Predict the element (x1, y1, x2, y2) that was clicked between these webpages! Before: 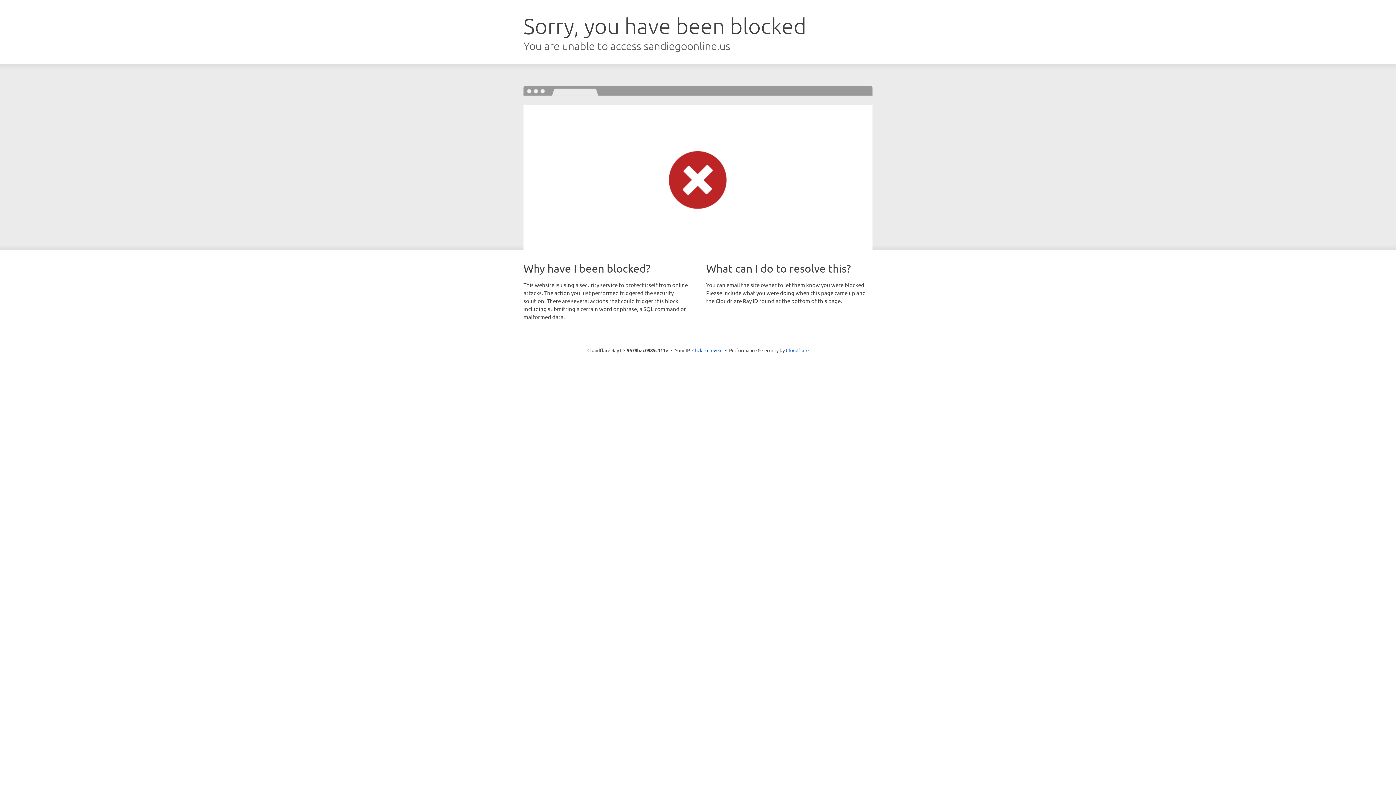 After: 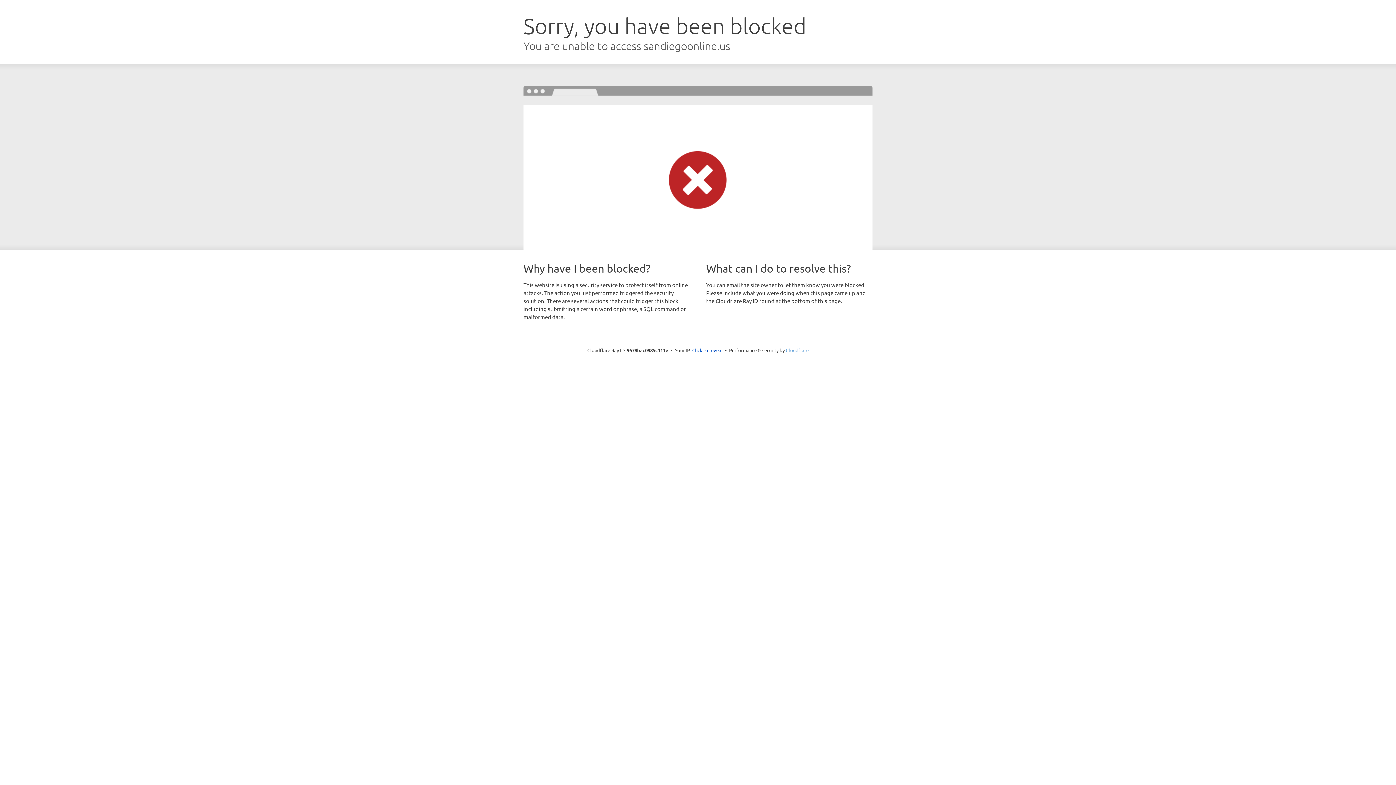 Action: bbox: (786, 347, 808, 353) label: Cloudflare